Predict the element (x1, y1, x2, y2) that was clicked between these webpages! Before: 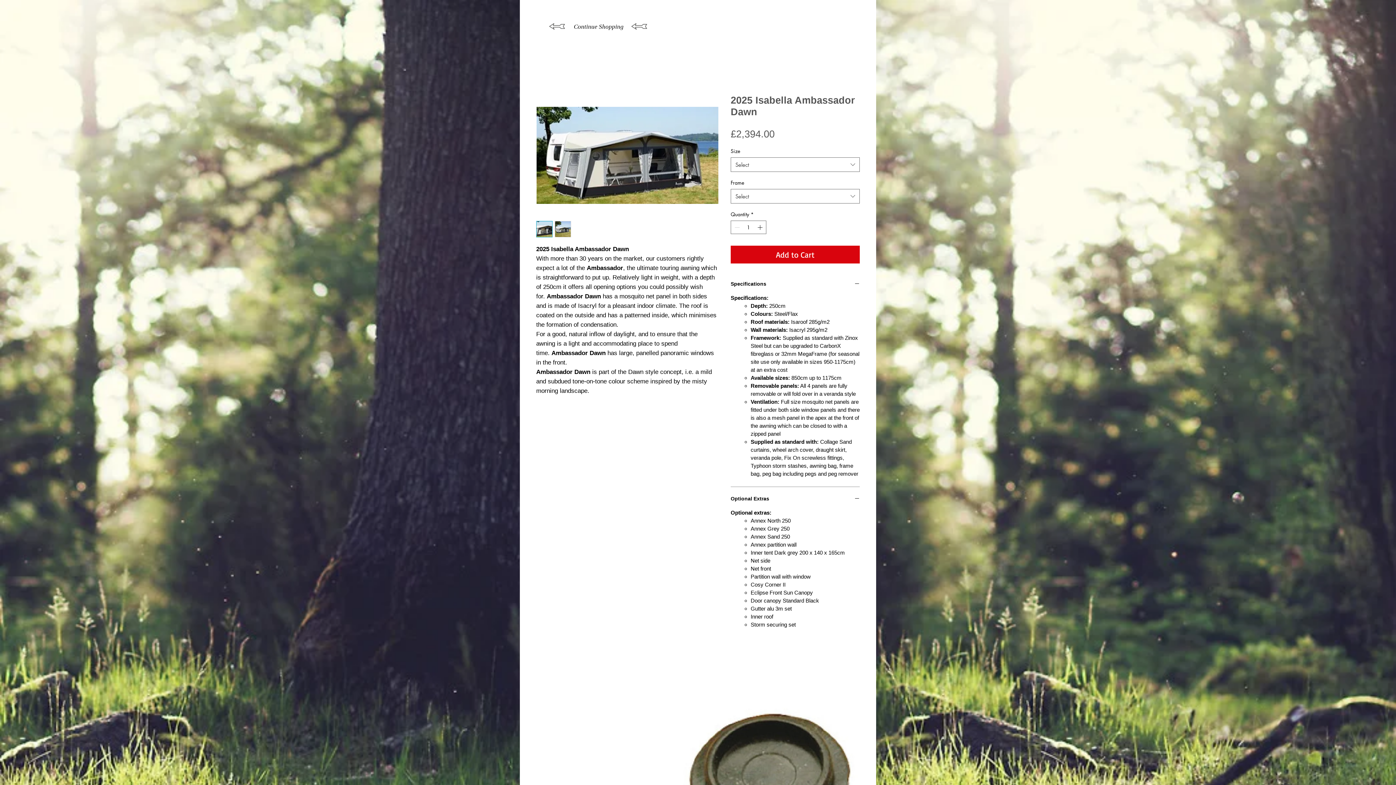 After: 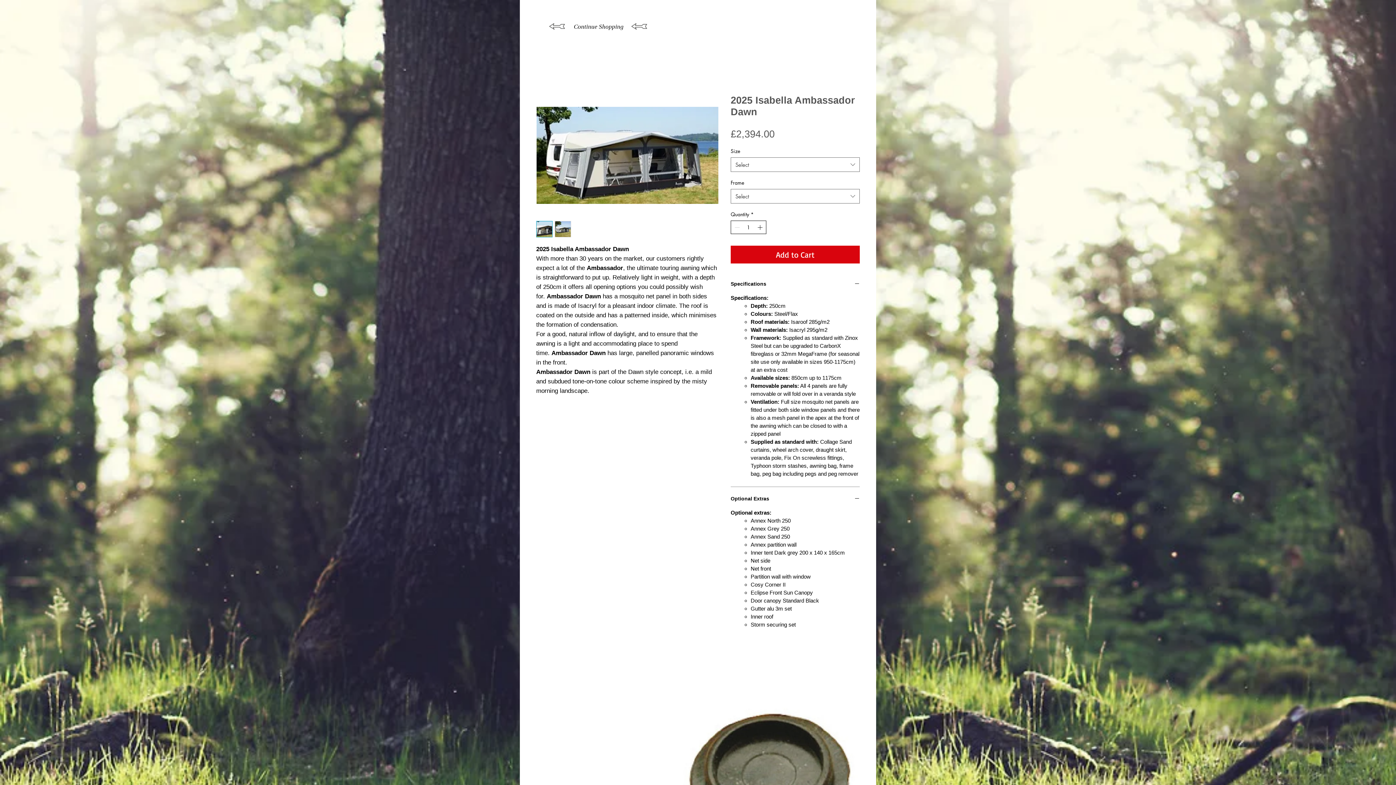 Action: bbox: (756, 221, 765, 233)